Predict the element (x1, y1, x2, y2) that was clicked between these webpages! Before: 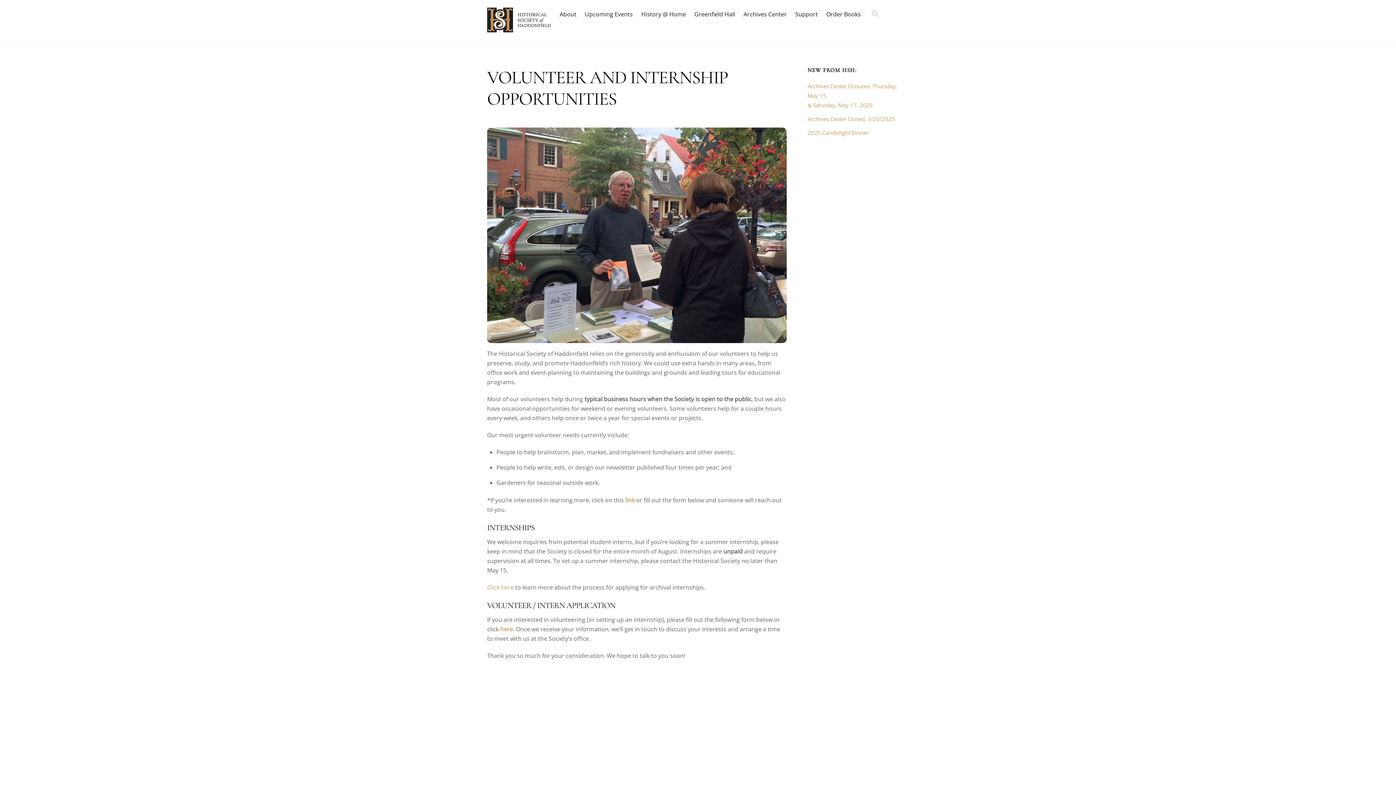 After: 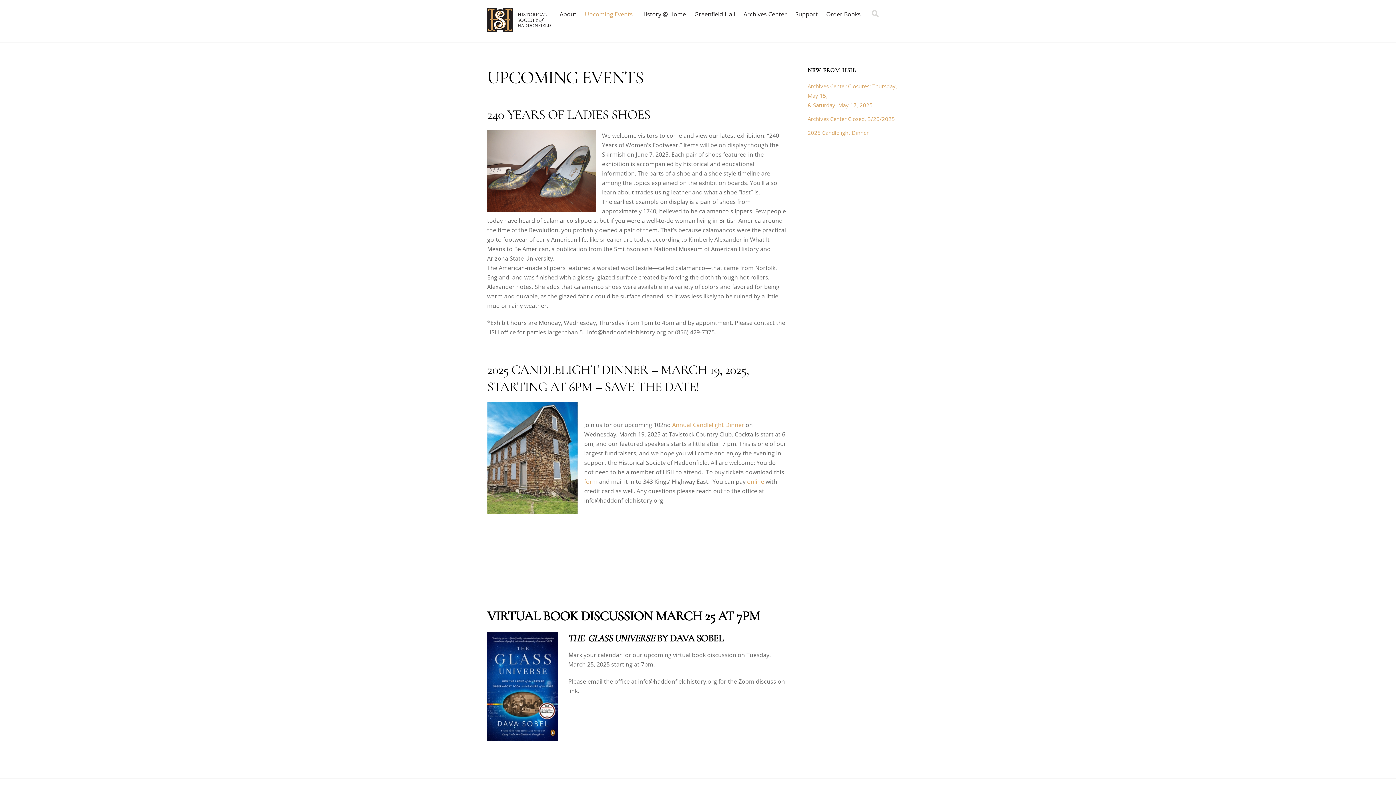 Action: bbox: (581, 5, 636, 22) label: Upcoming Events